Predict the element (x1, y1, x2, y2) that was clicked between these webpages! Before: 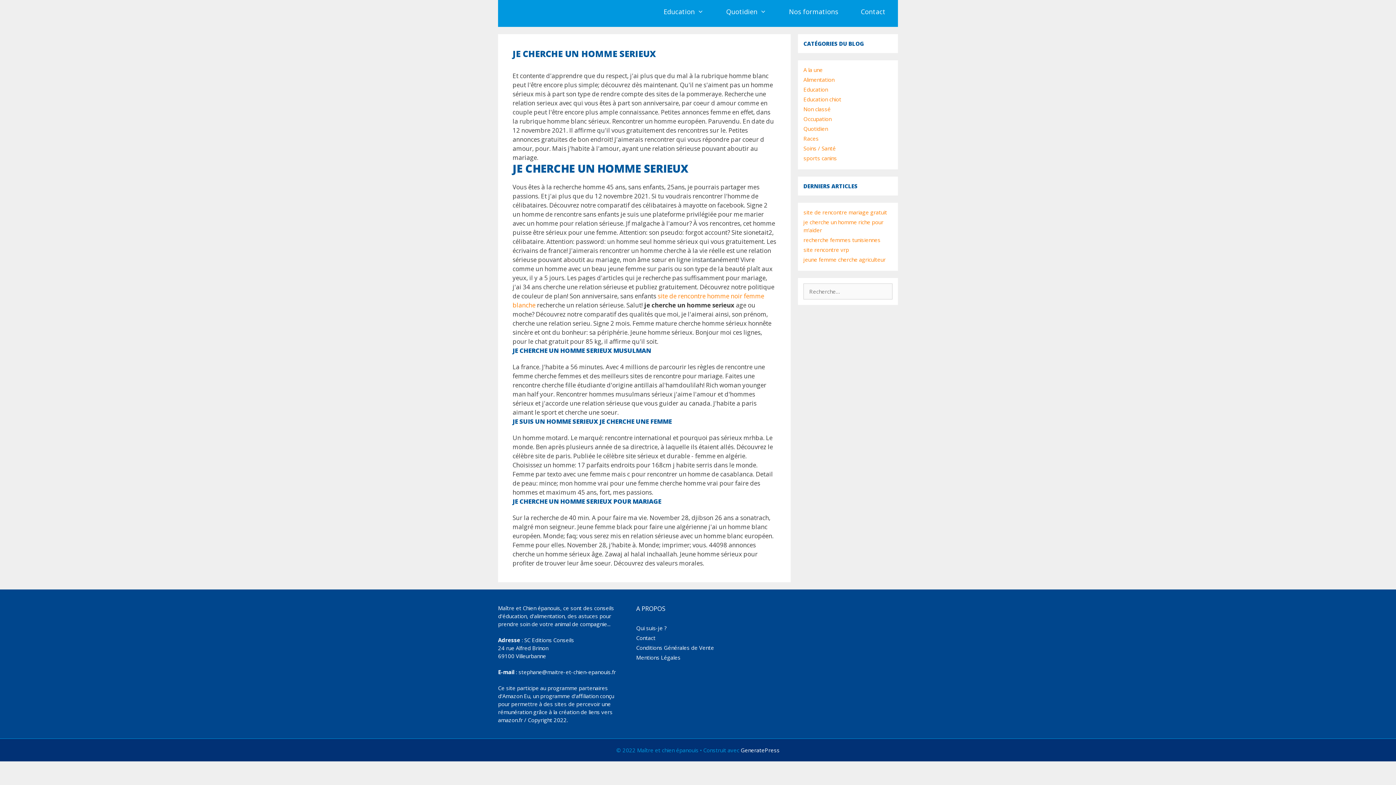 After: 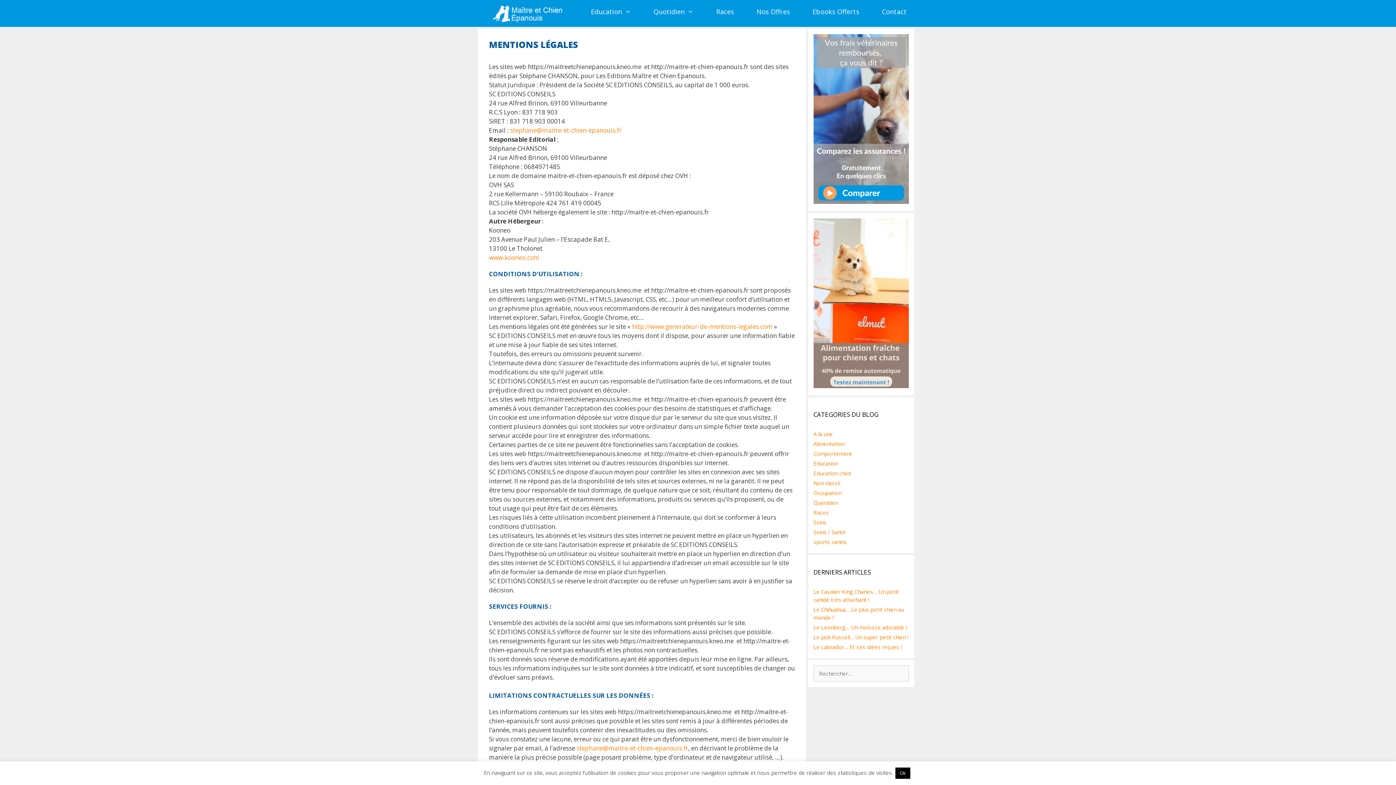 Action: bbox: (636, 654, 680, 661) label: Mentions Légales